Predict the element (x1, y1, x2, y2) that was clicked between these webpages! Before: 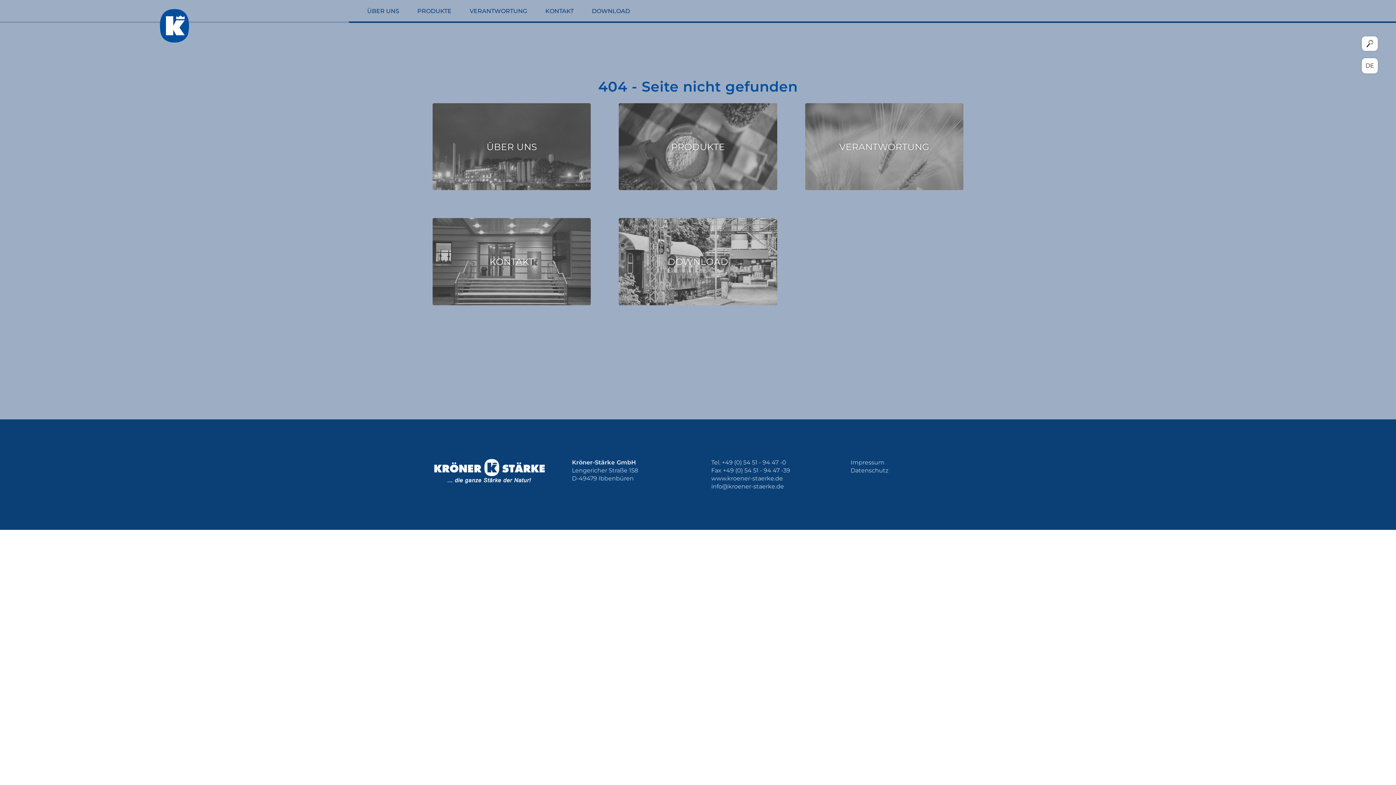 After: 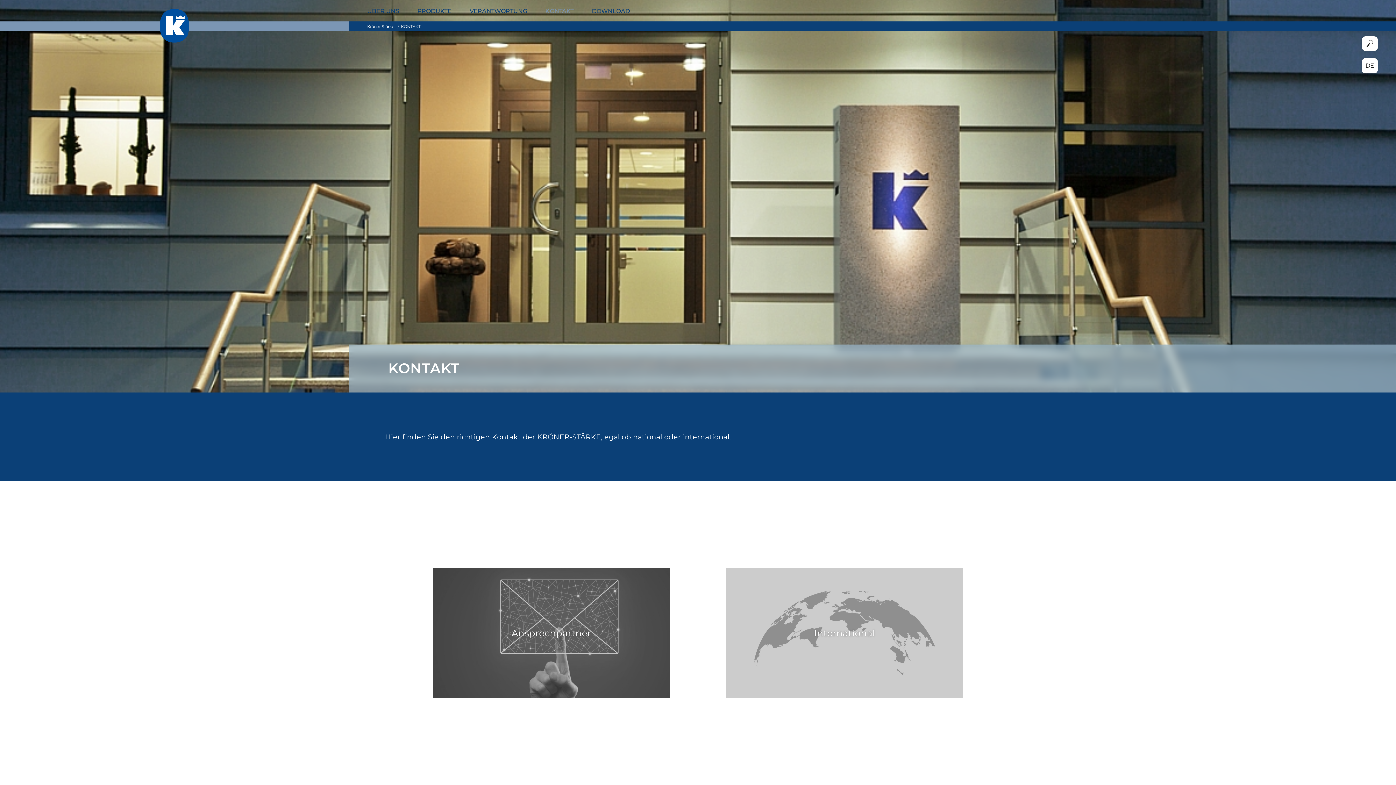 Action: label: KONTAKT bbox: (432, 218, 591, 305)